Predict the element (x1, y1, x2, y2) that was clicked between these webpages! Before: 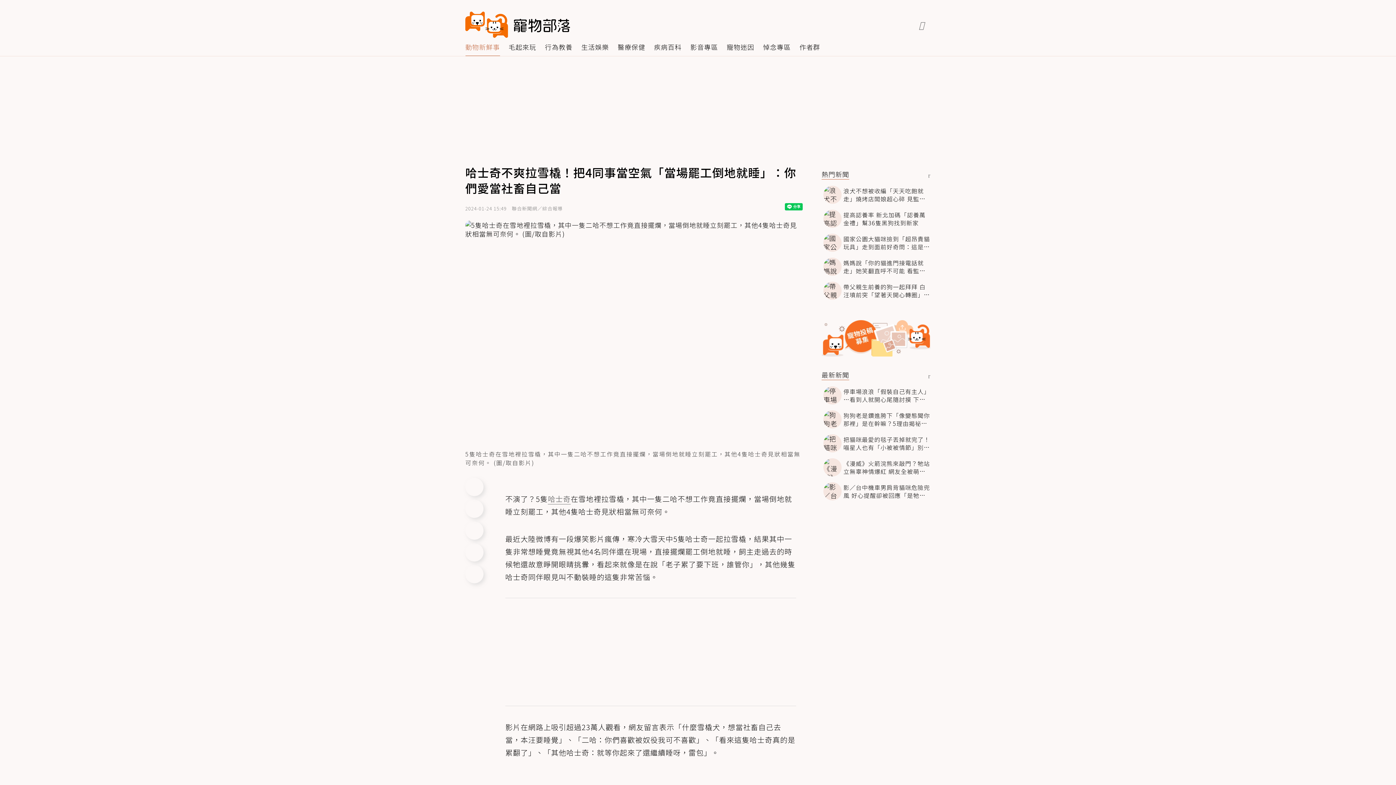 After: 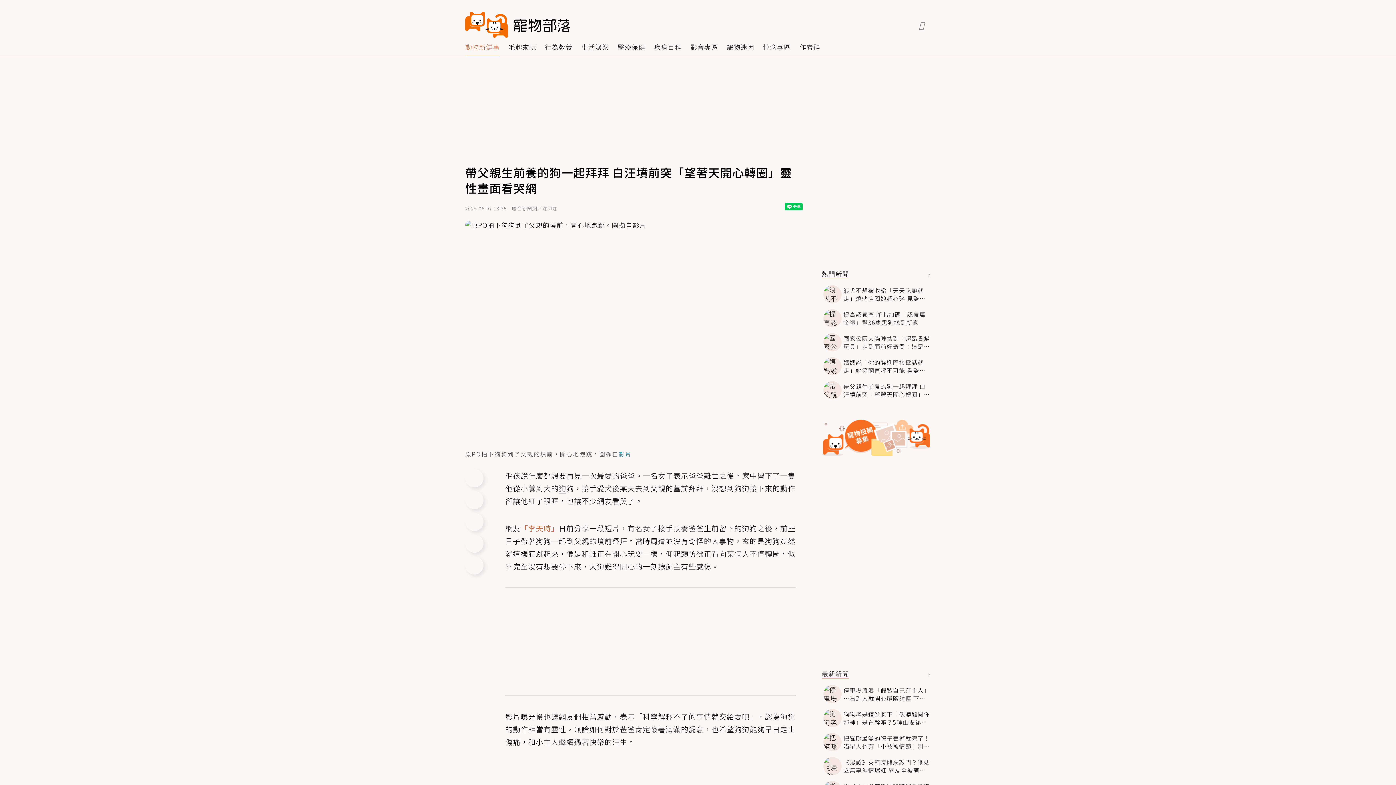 Action: bbox: (821, 281, 930, 300) label: 帶父親生前養的狗一起拜拜 白汪墳前突「望著天開心轉圈」靈性畫面看哭網